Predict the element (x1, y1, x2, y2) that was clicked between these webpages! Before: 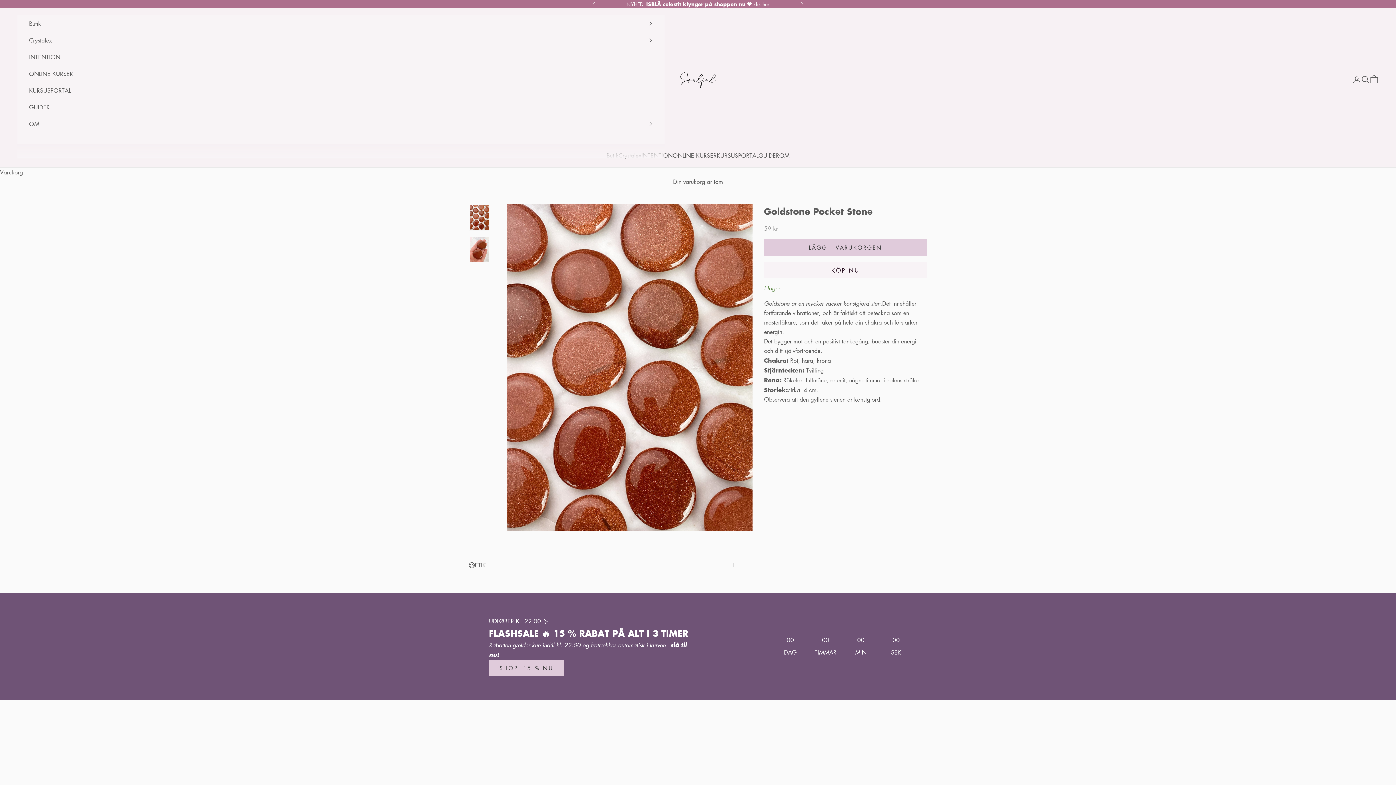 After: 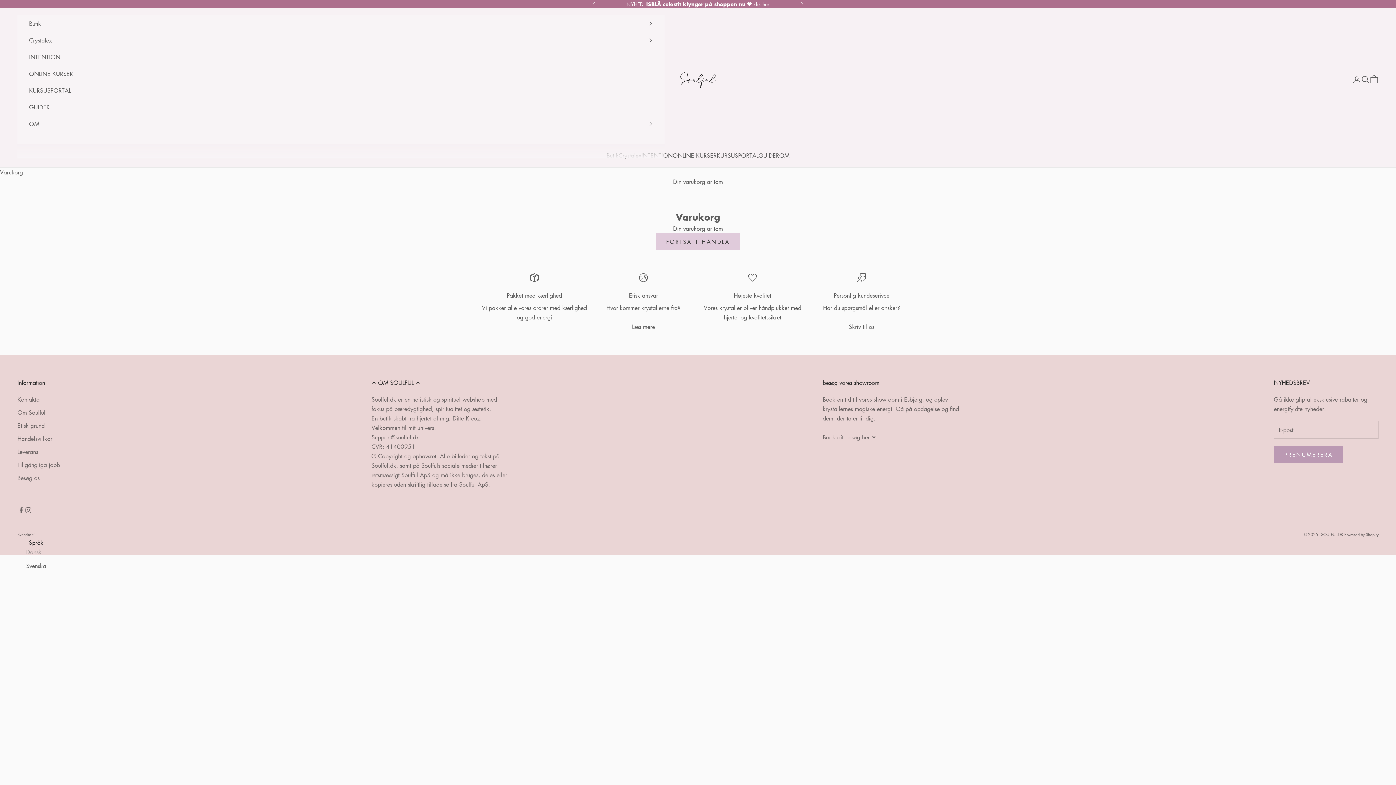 Action: label: Öppna varukorgen bbox: (1370, 75, 1378, 84)